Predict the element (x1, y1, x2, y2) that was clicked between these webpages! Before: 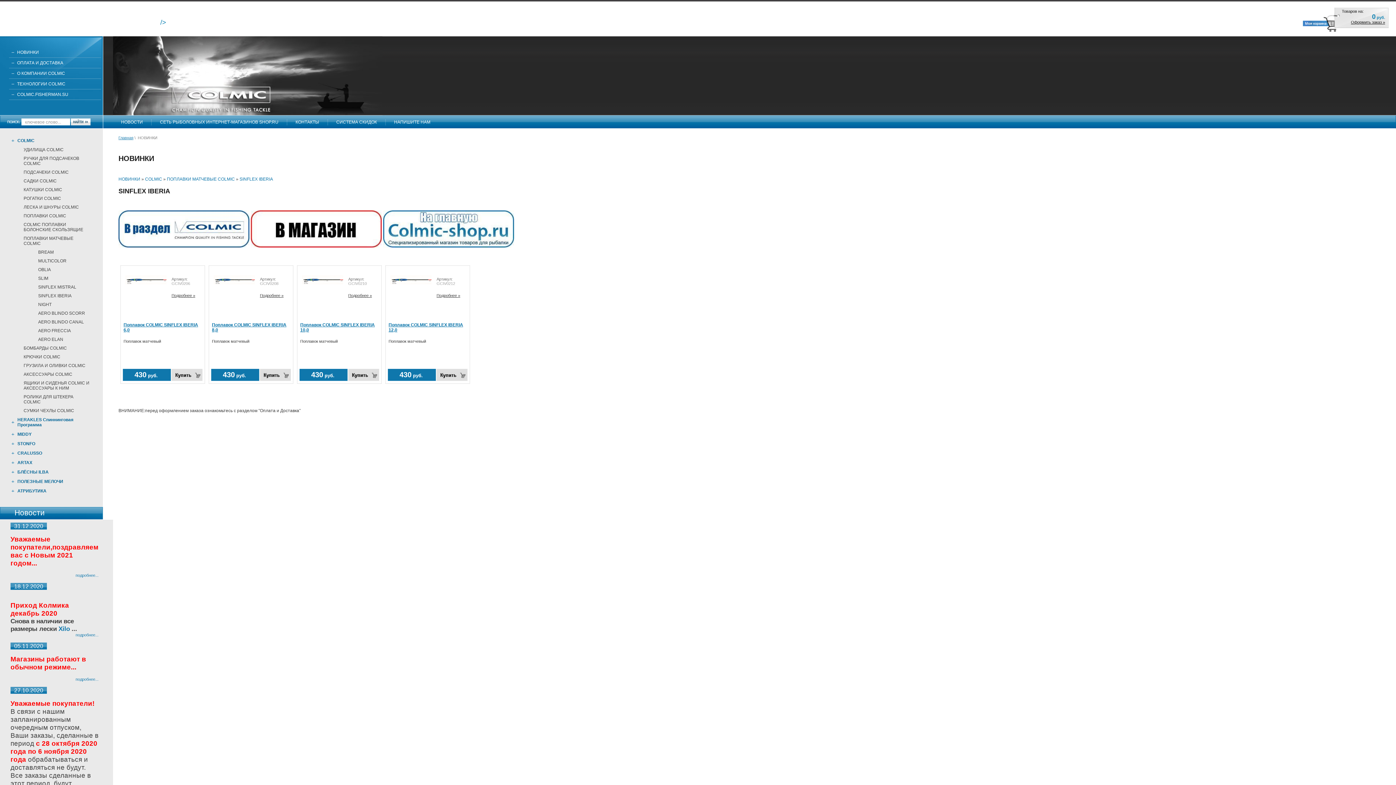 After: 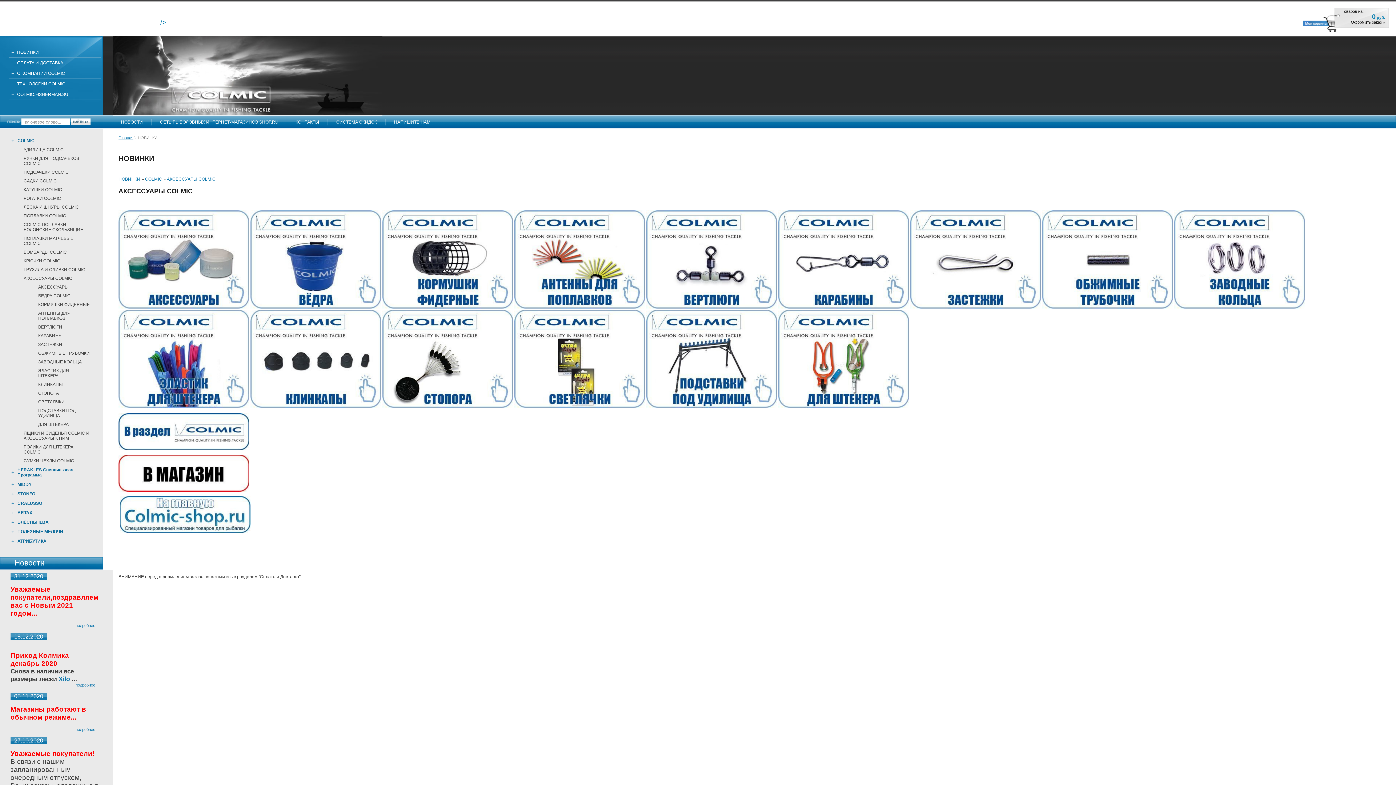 Action: bbox: (23, 370, 92, 378) label: АКСЕССУАРЫ COLMIC